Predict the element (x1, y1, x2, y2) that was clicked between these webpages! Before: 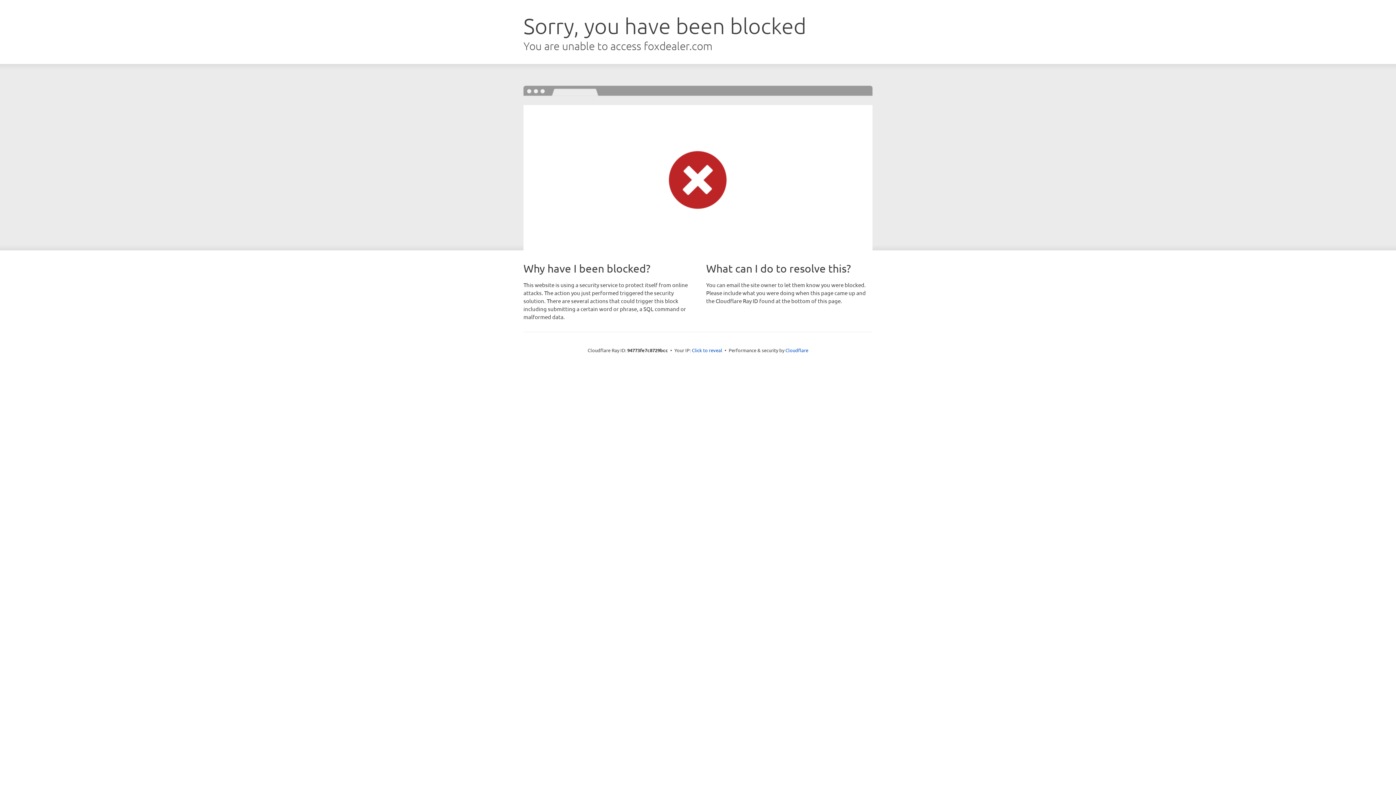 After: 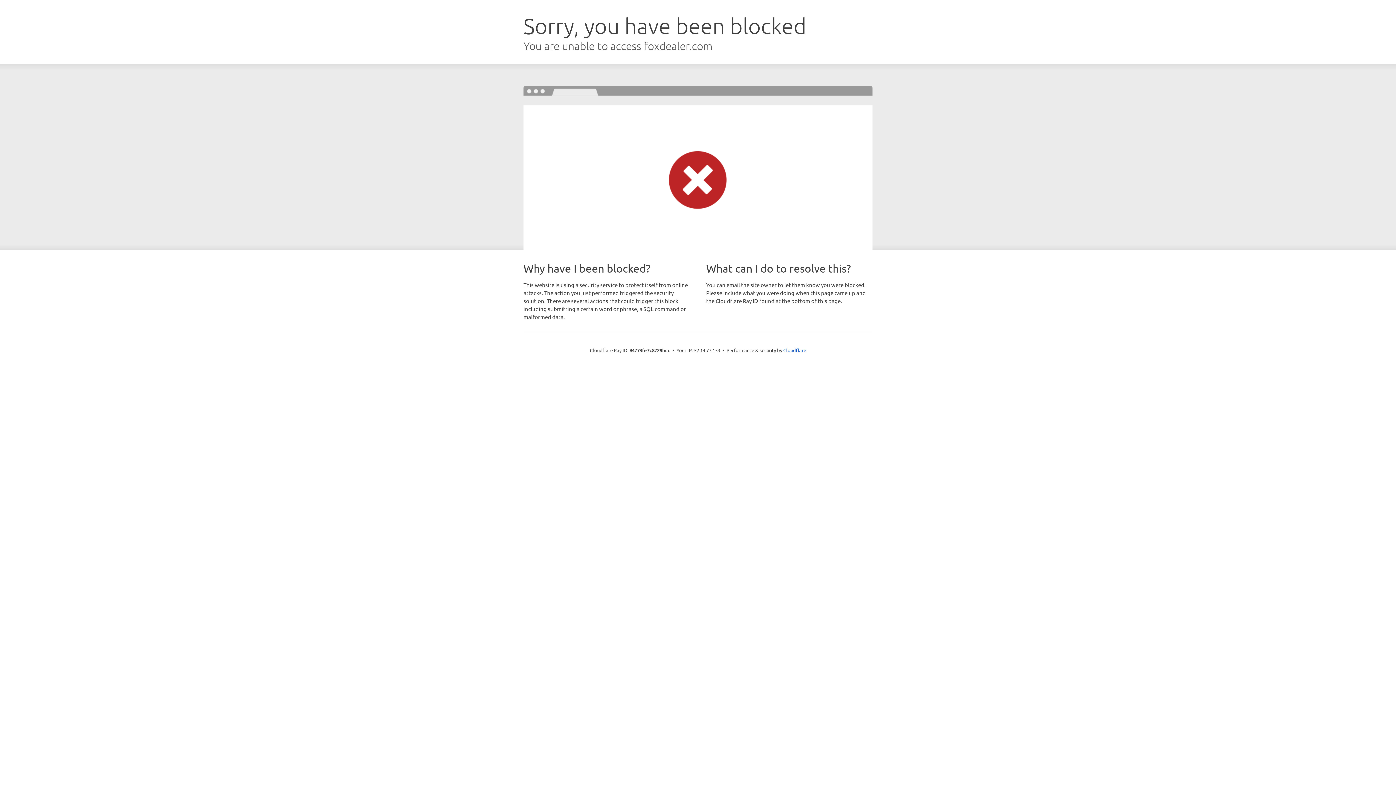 Action: bbox: (692, 346, 722, 353) label: Click to reveal